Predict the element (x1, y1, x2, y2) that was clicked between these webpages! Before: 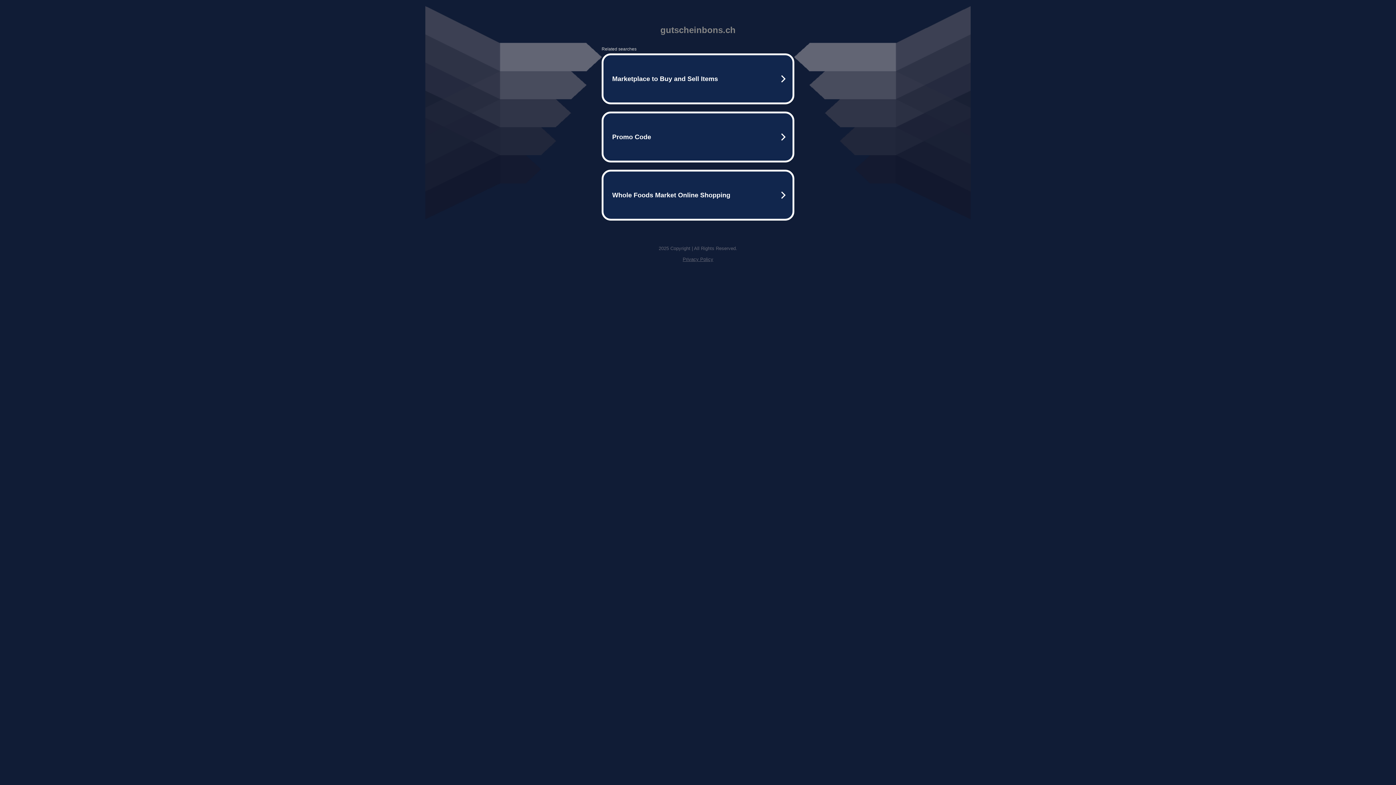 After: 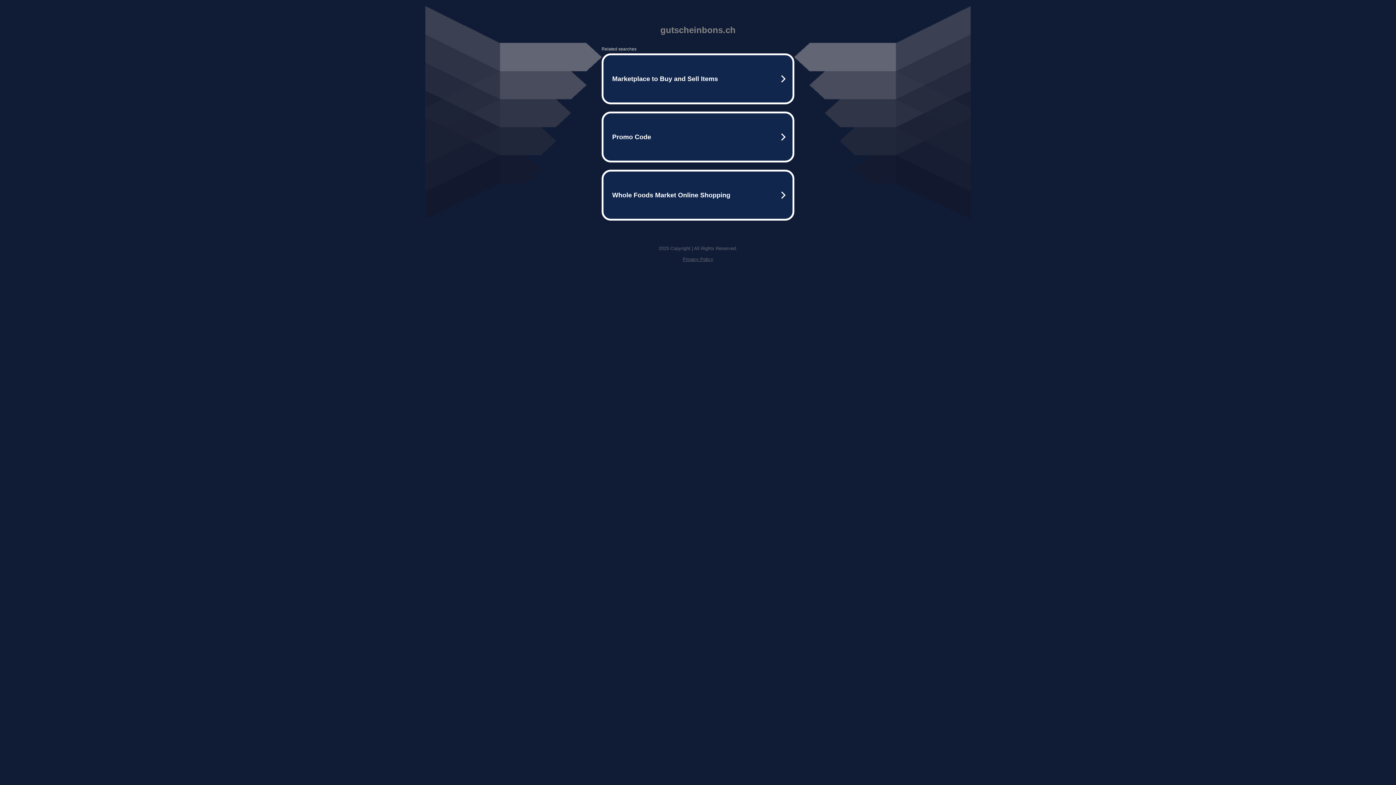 Action: label: Privacy Policy bbox: (682, 256, 713, 262)